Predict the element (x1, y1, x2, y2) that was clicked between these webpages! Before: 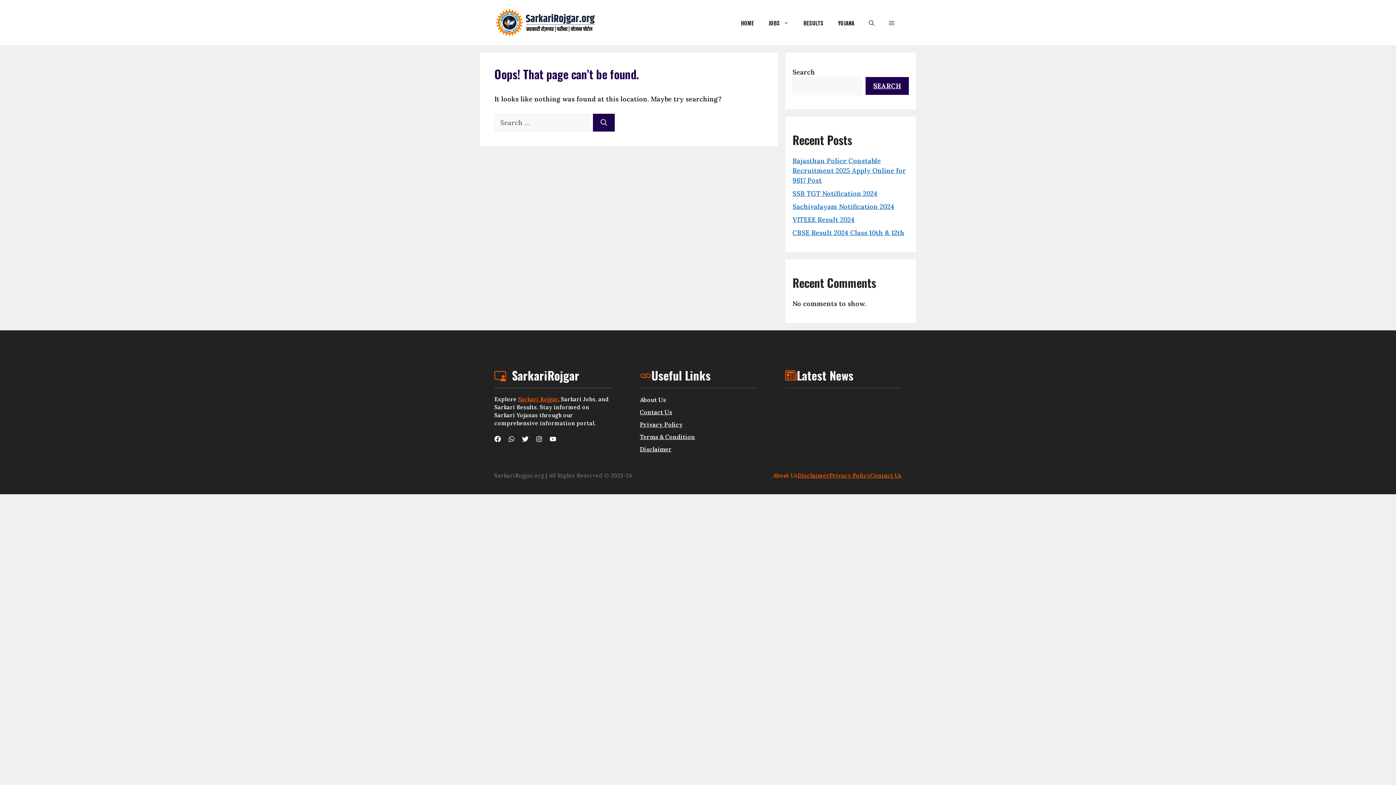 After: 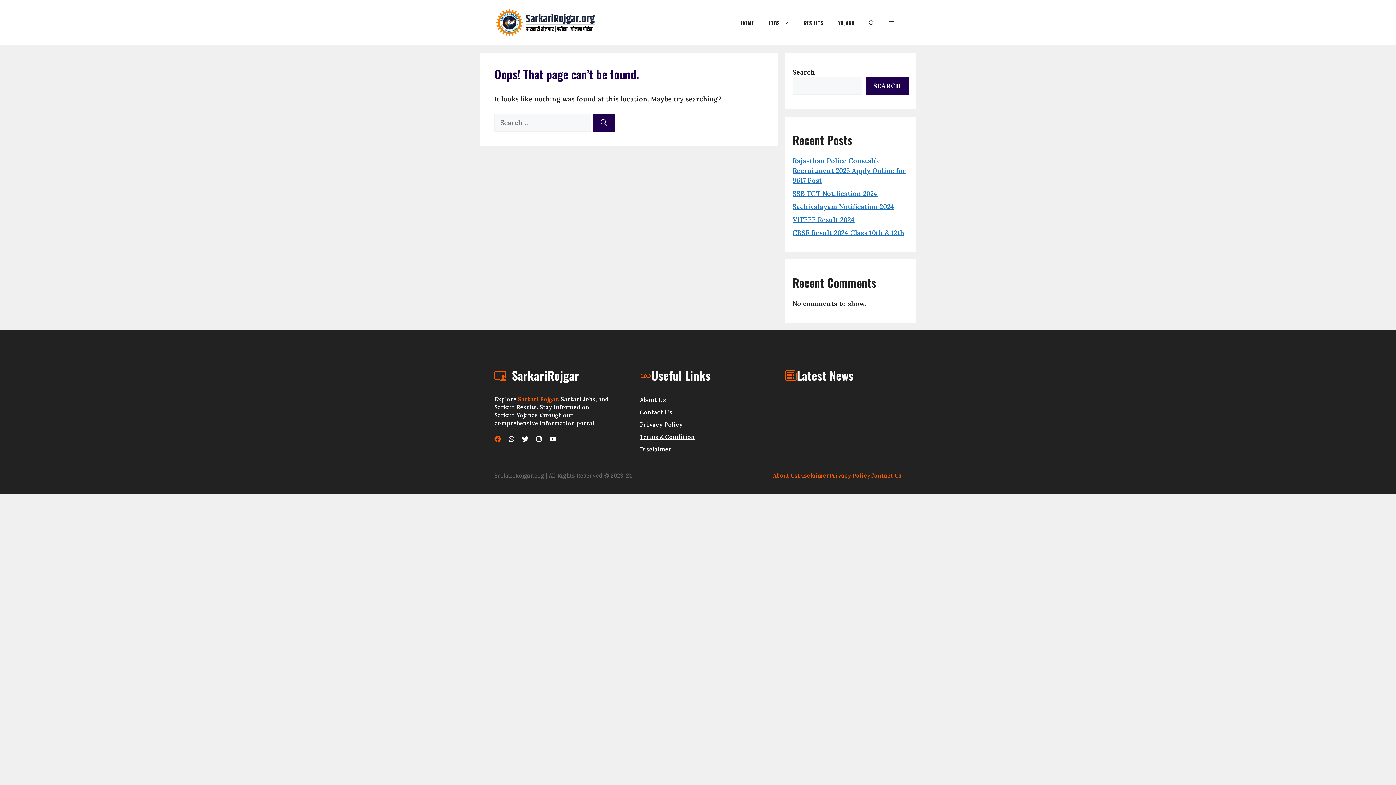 Action: bbox: (494, 435, 508, 442)